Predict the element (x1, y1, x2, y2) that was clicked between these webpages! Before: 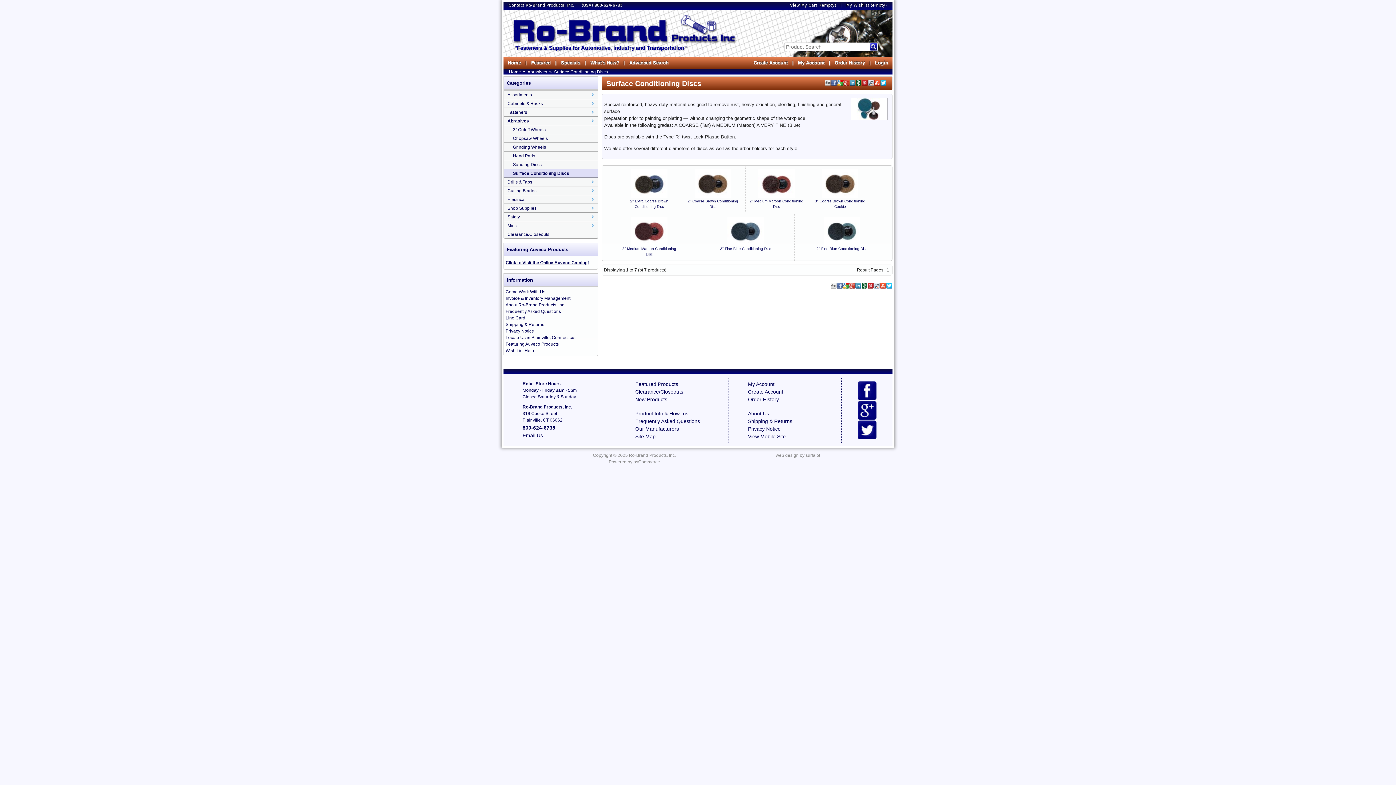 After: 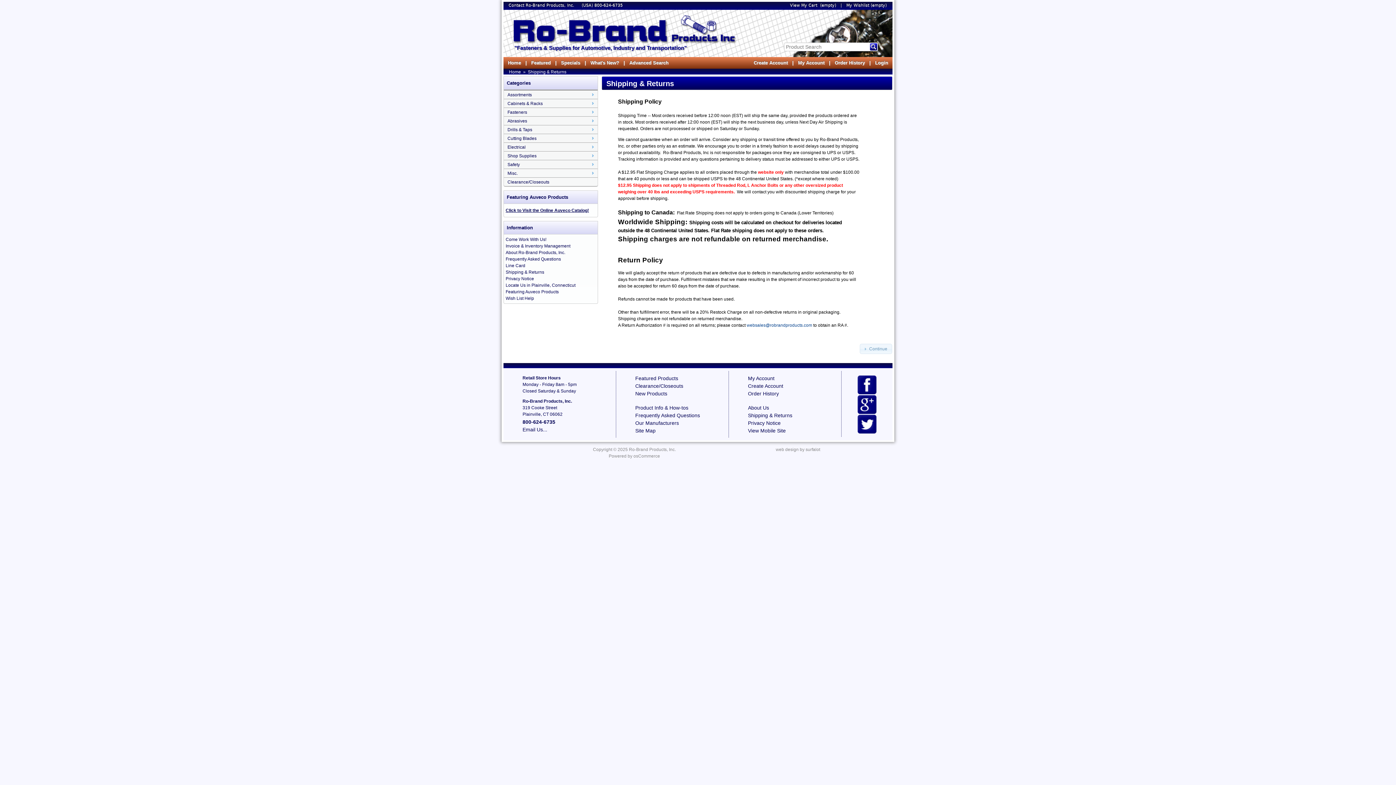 Action: bbox: (505, 322, 544, 327) label: Shipping & Returns